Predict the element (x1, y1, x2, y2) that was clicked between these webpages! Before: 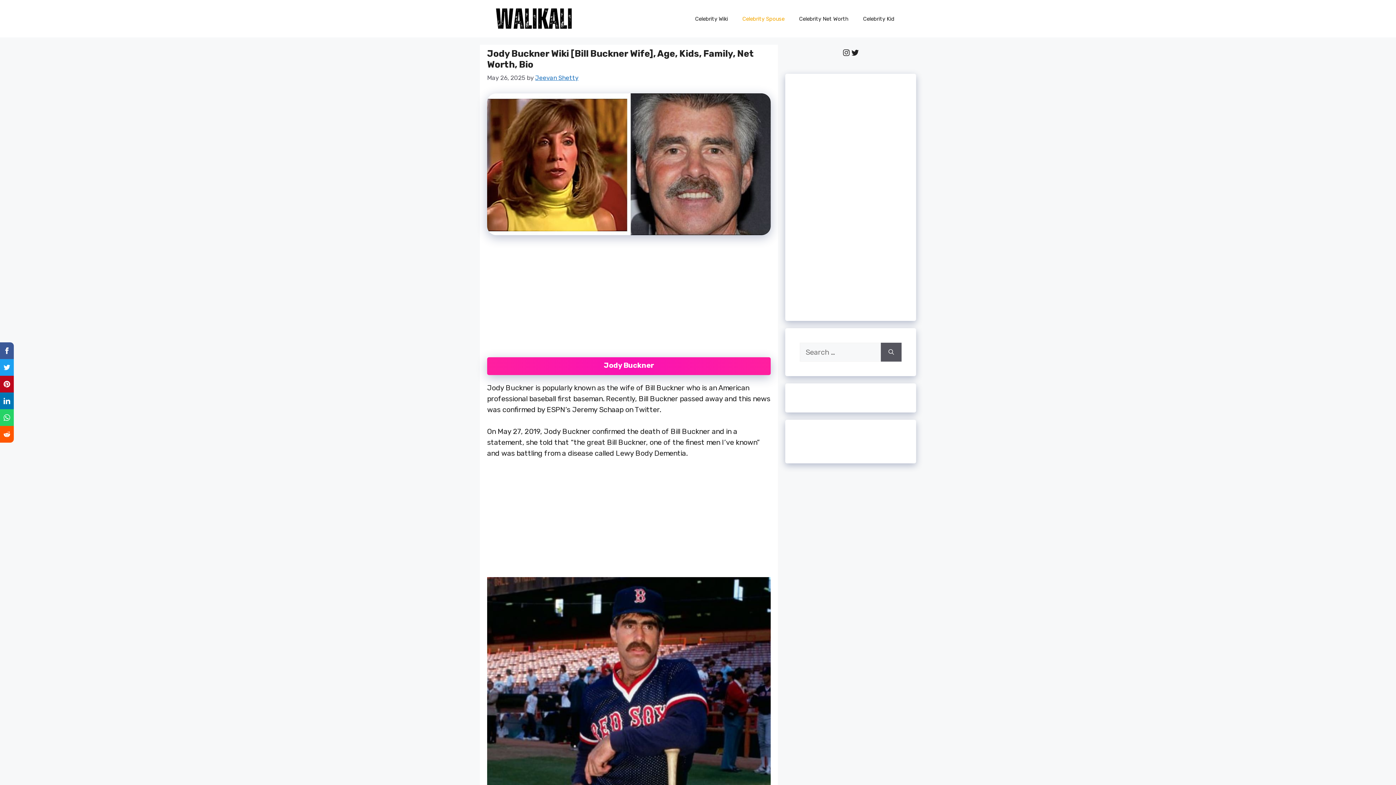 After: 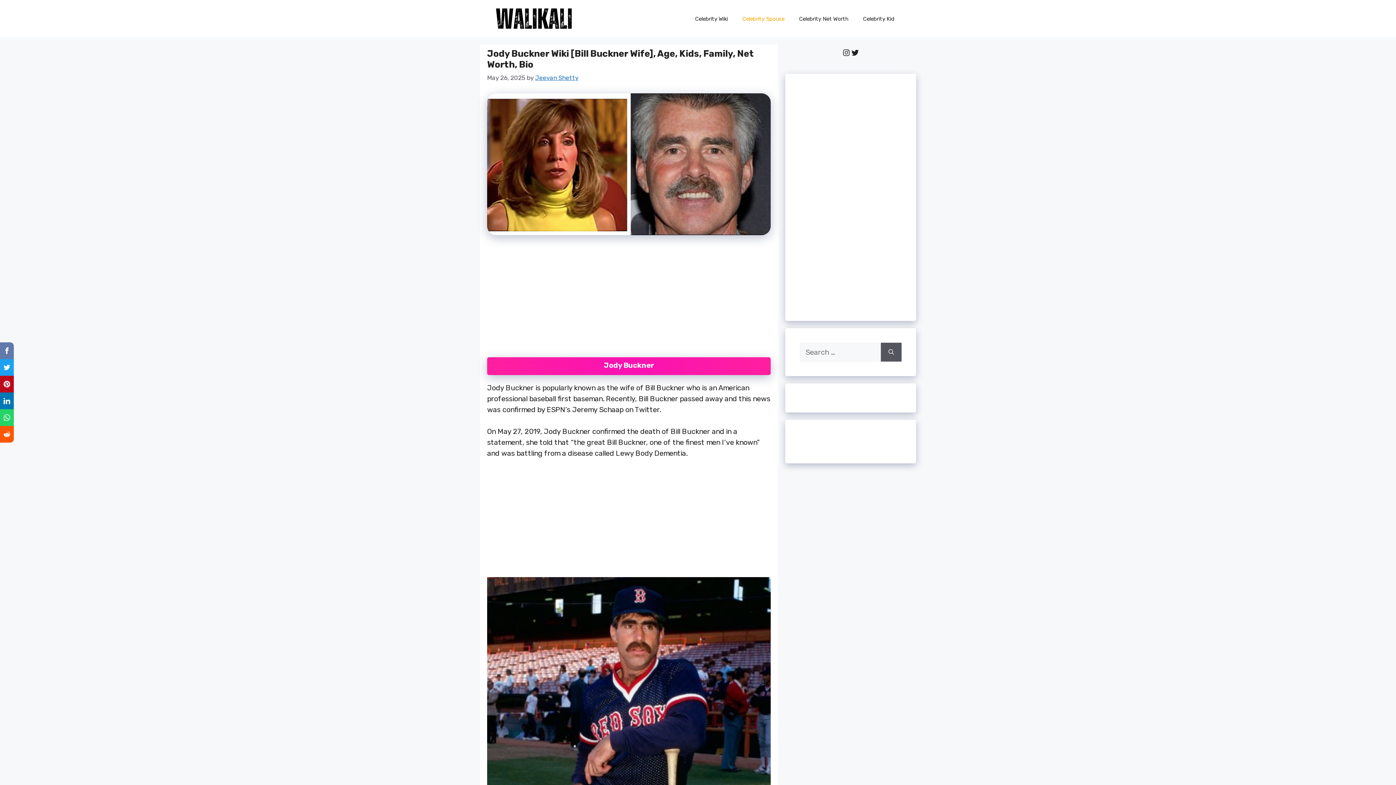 Action: bbox: (0, 342, 13, 359)